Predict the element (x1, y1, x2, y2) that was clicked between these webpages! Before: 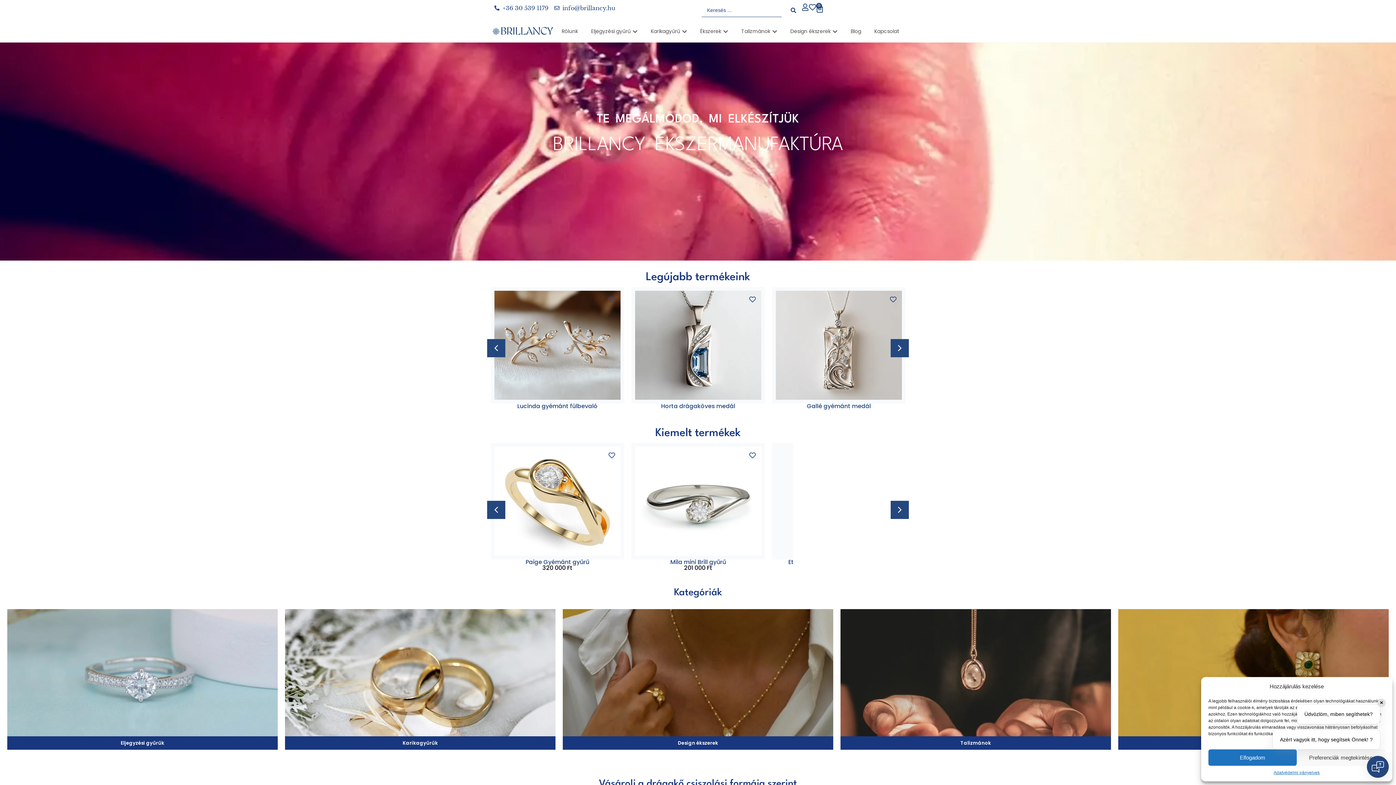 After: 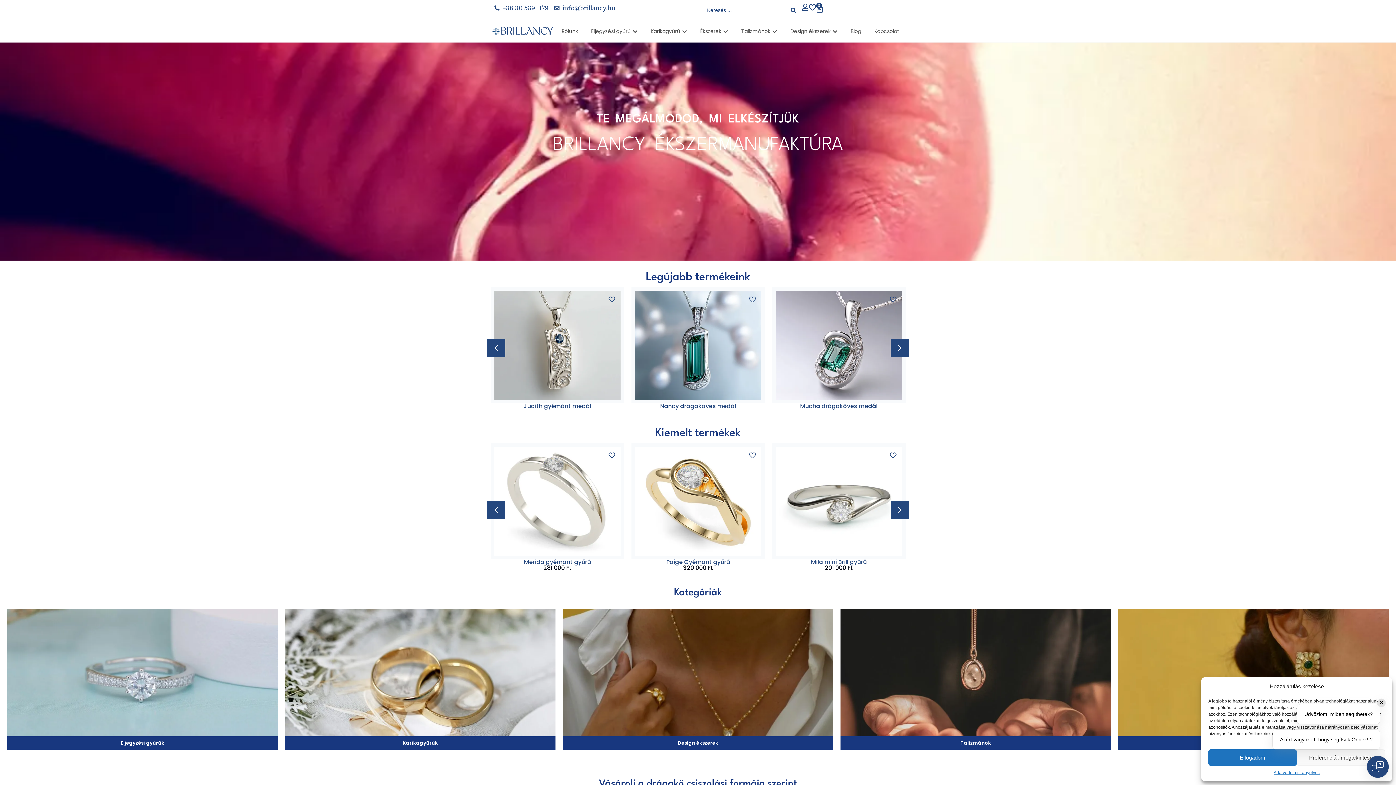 Action: bbox: (487, 339, 505, 357) label: Previous